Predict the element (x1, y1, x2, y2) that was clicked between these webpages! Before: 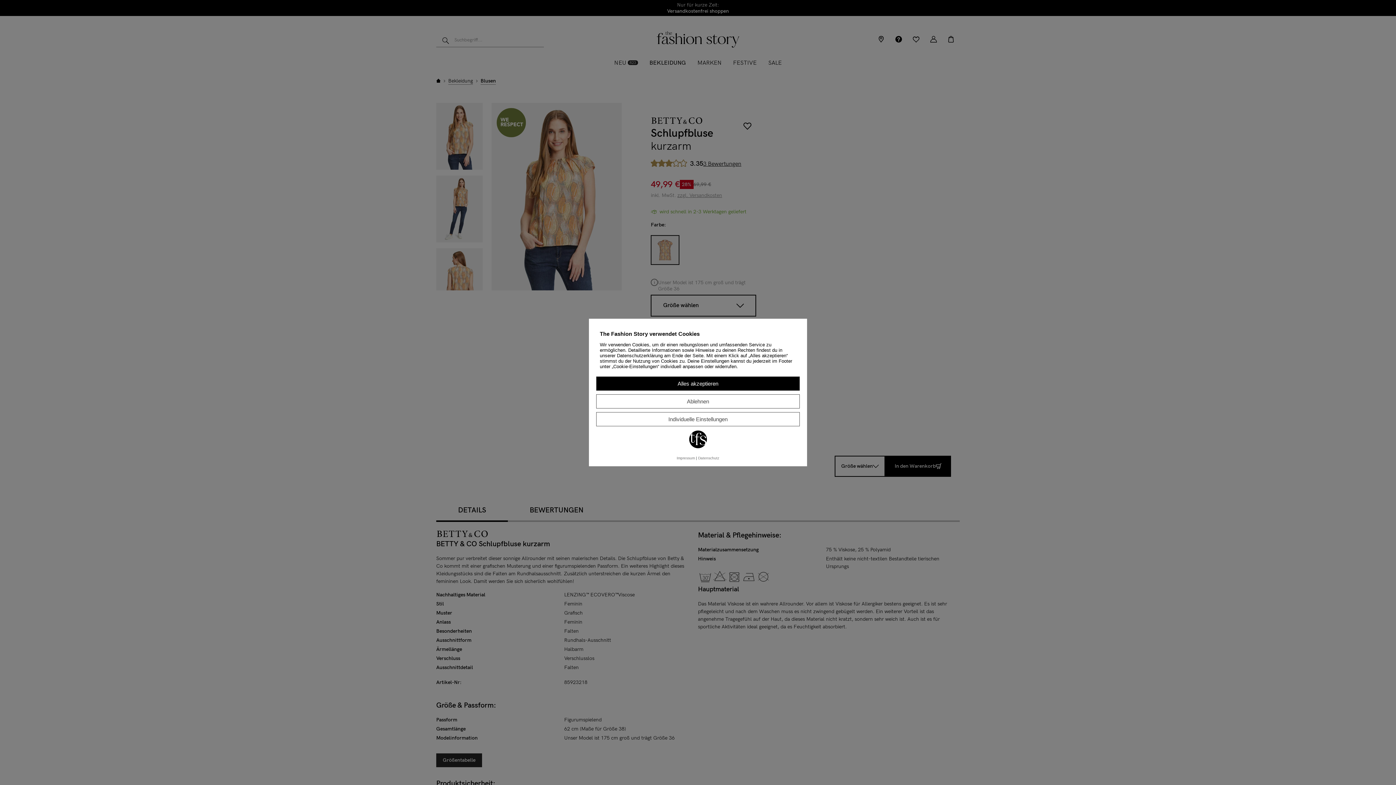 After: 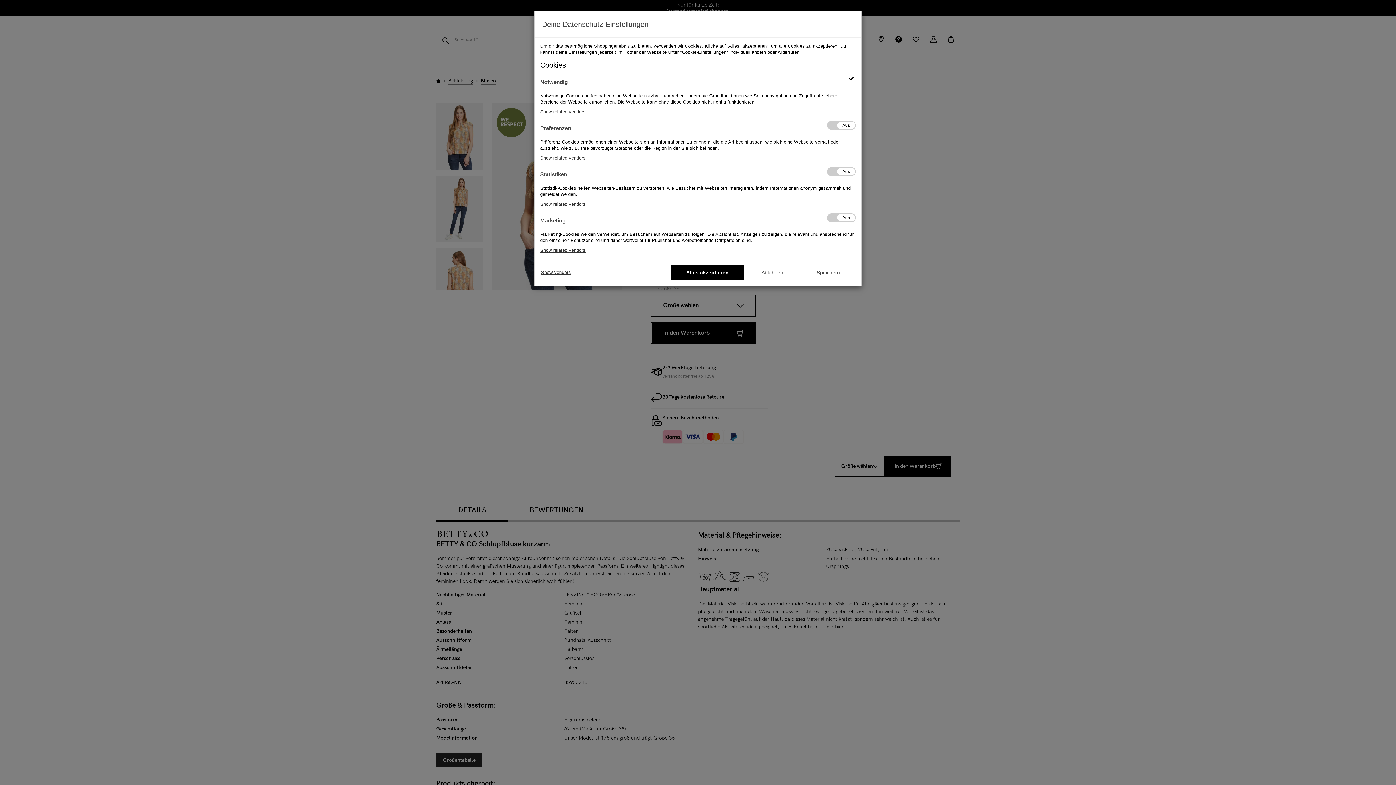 Action: bbox: (596, 412, 800, 426) label: Individuelle Einstellungen